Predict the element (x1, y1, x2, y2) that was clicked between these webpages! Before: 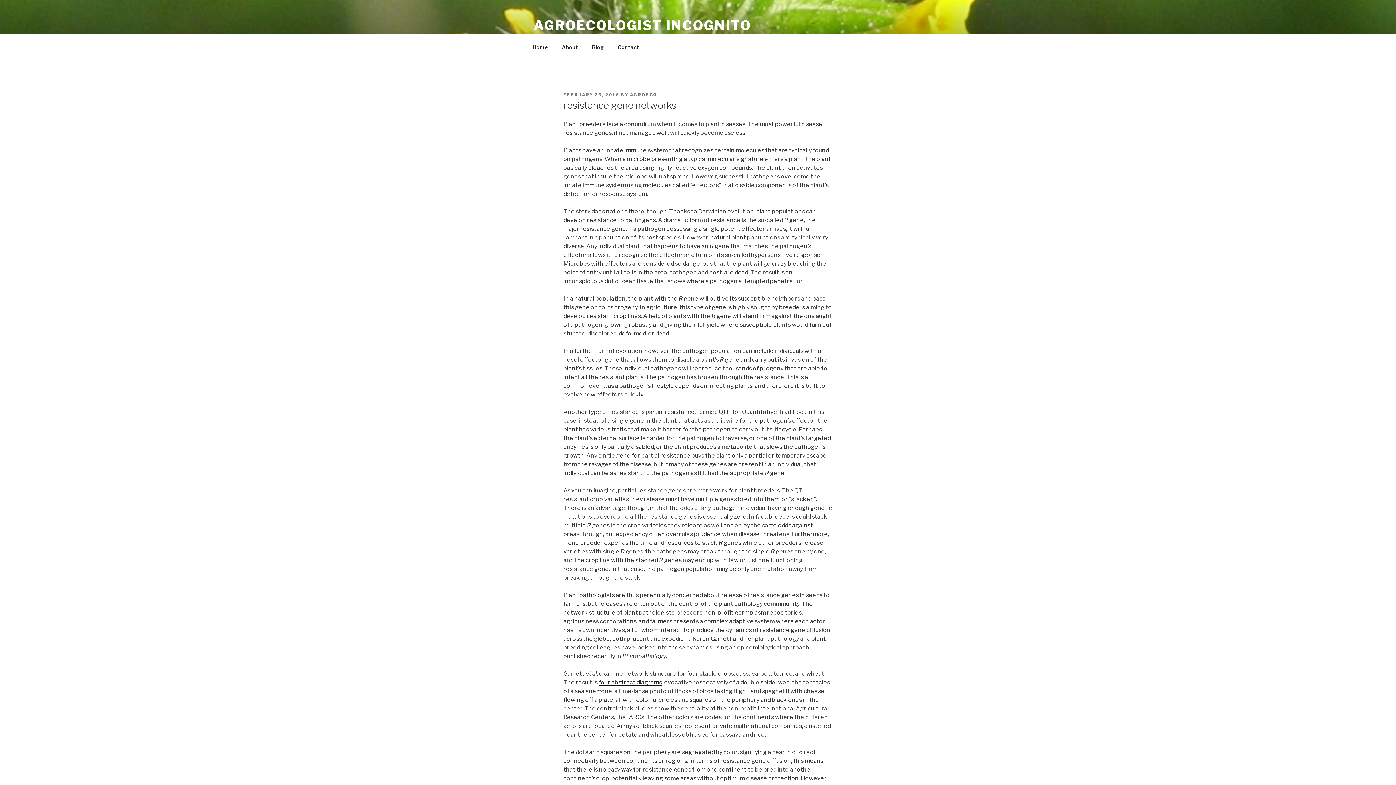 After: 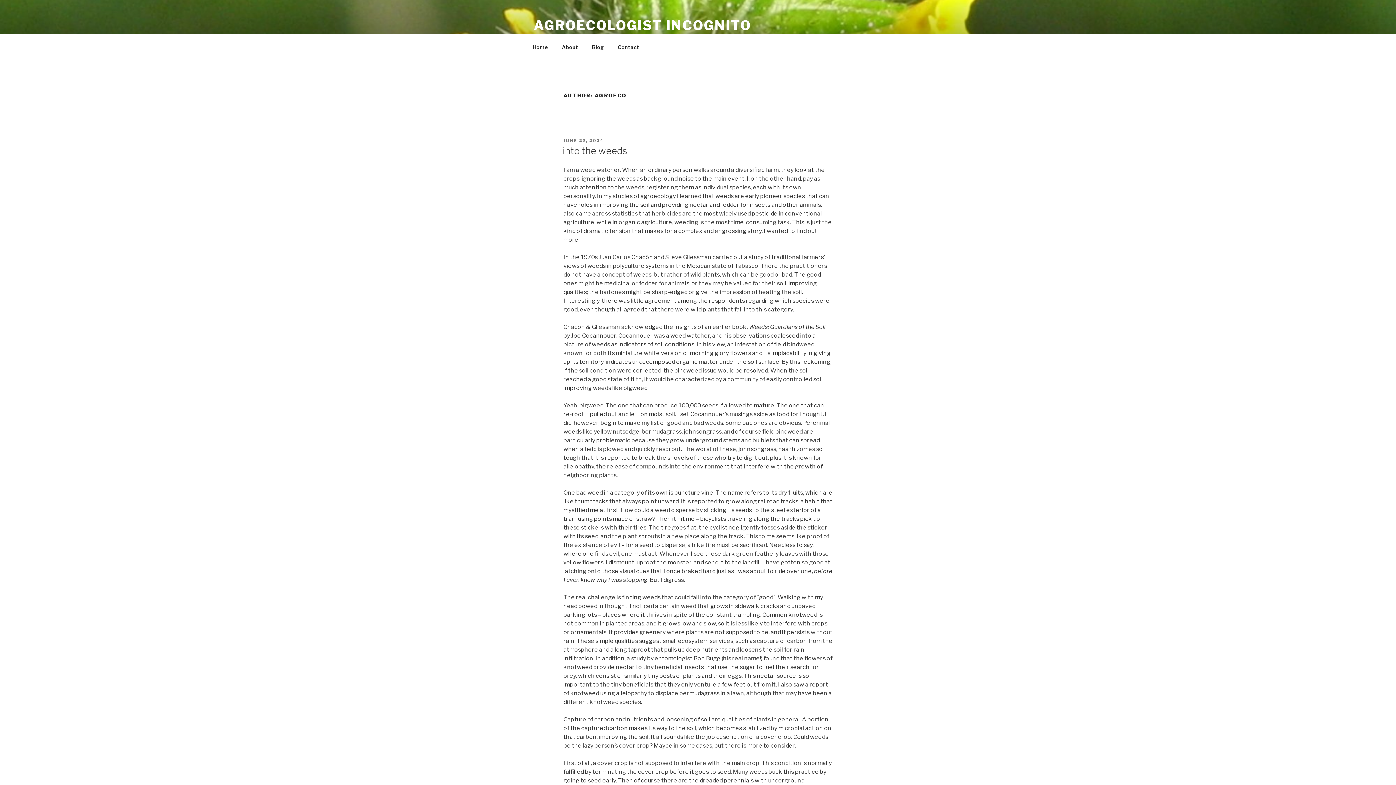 Action: bbox: (630, 92, 657, 97) label: AGROECO